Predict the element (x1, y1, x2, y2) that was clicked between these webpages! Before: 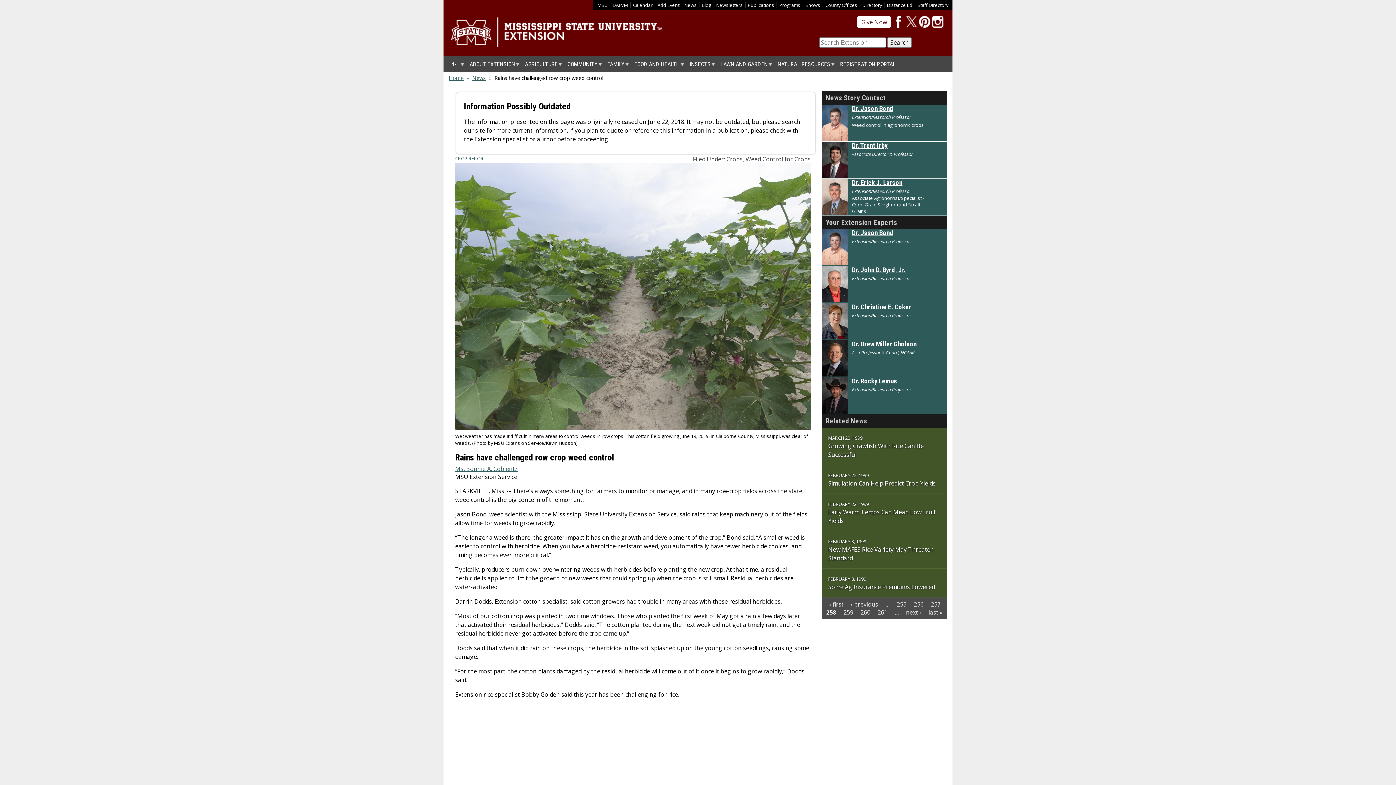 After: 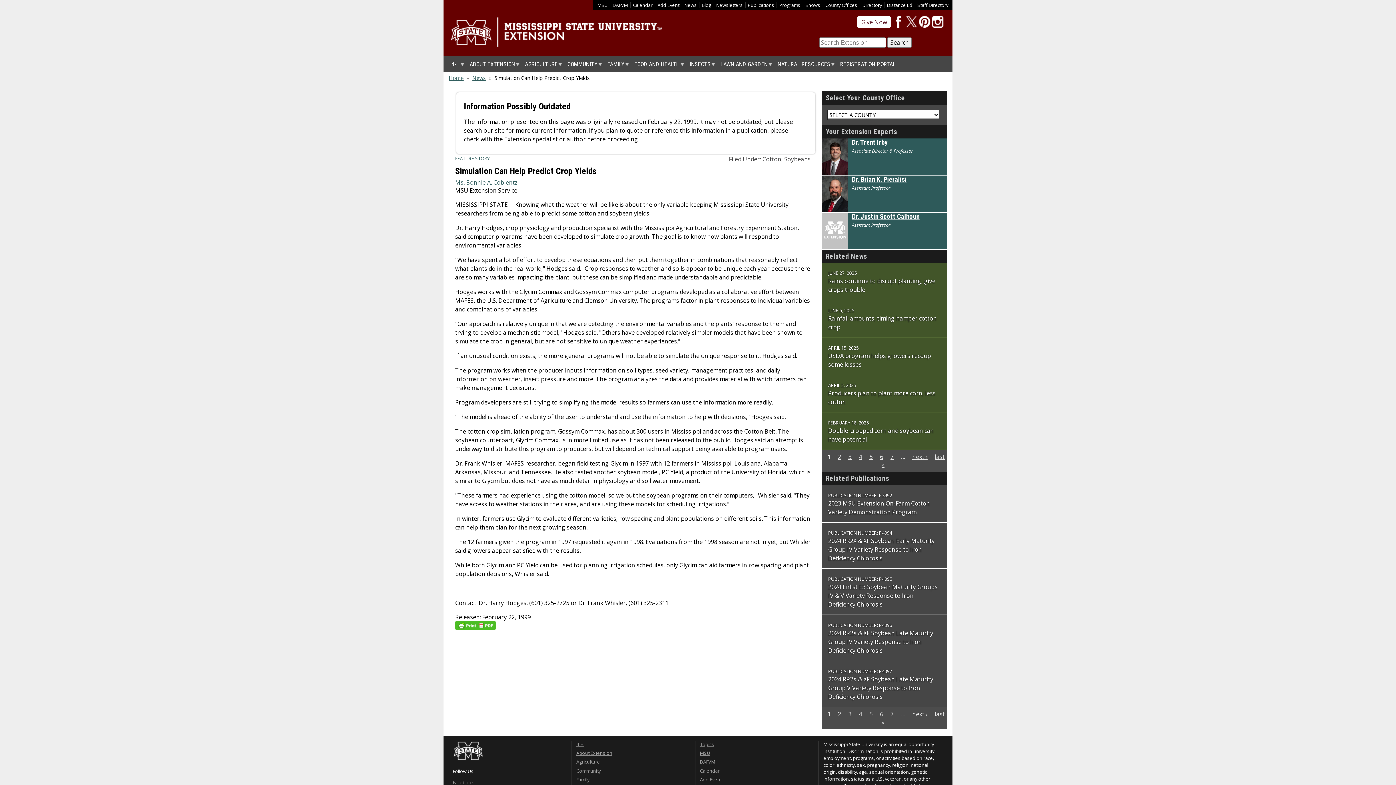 Action: label: Simulation Can Help Predict Crop Yields bbox: (828, 479, 936, 487)